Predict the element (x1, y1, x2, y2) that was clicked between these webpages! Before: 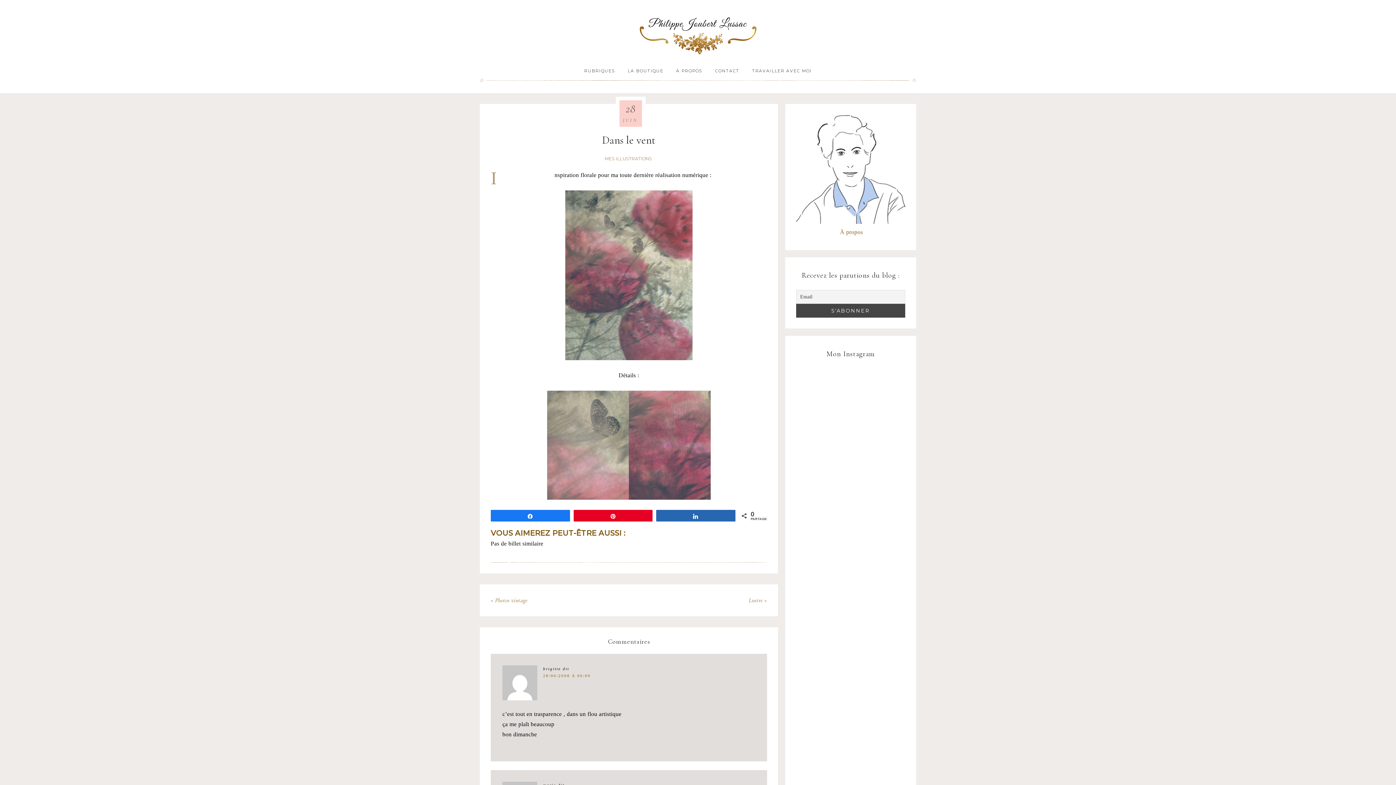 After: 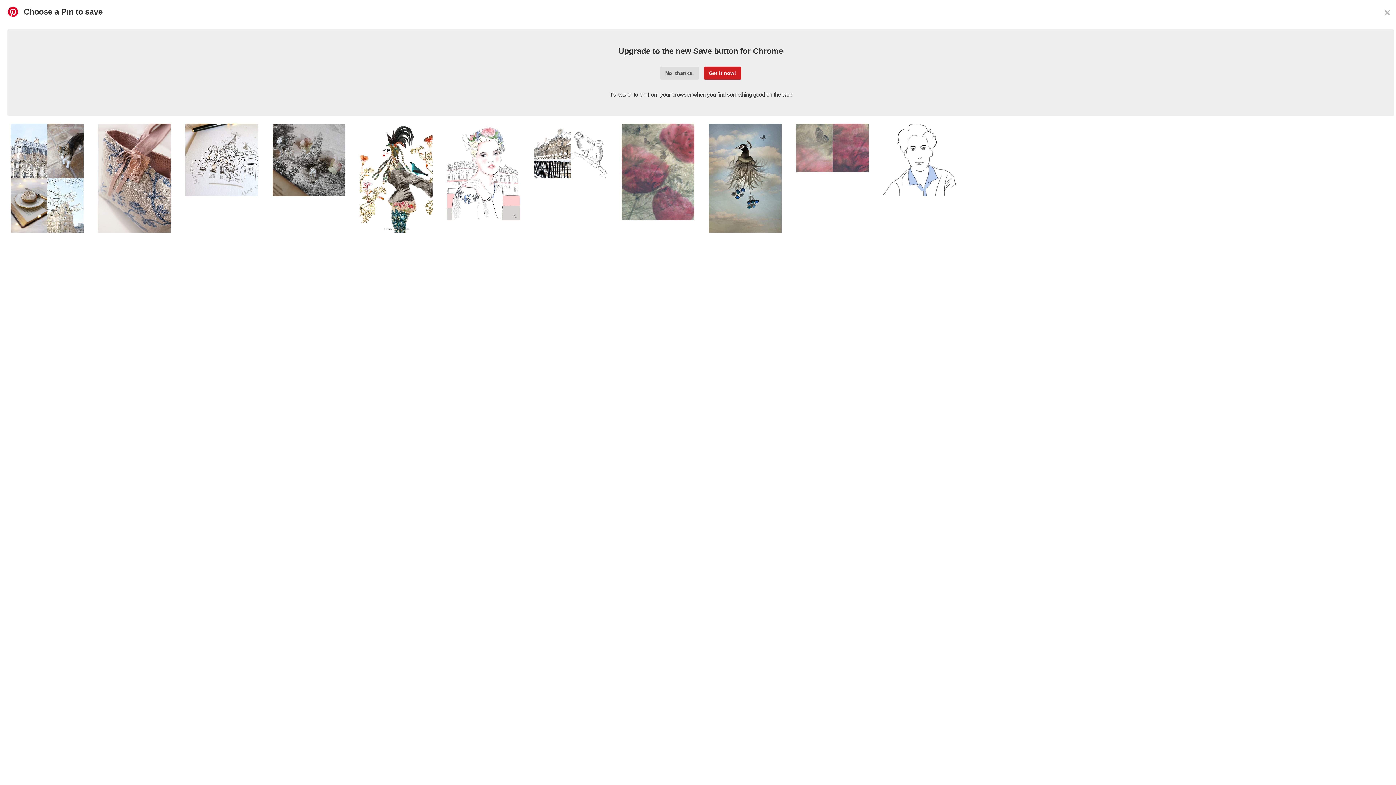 Action: label: Épingle bbox: (574, 510, 652, 521)